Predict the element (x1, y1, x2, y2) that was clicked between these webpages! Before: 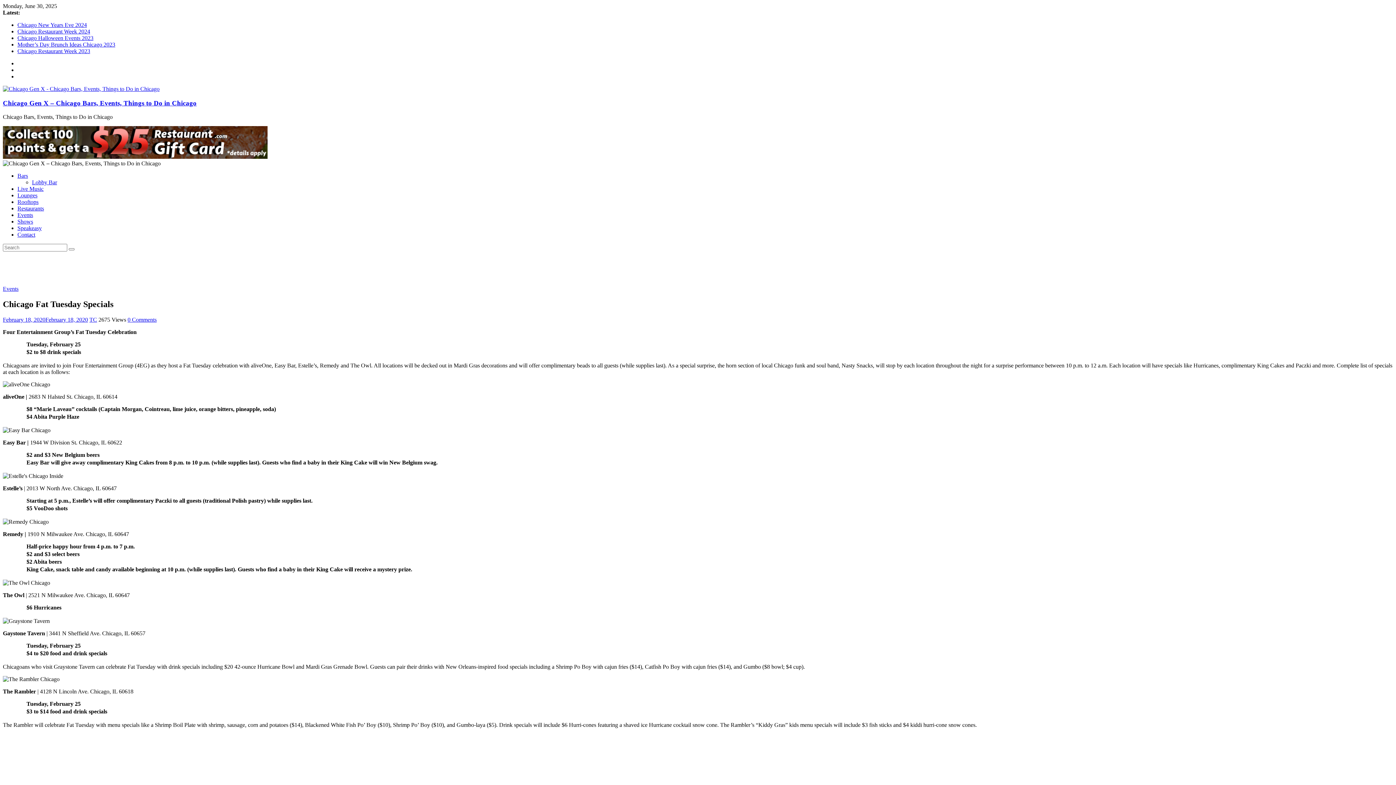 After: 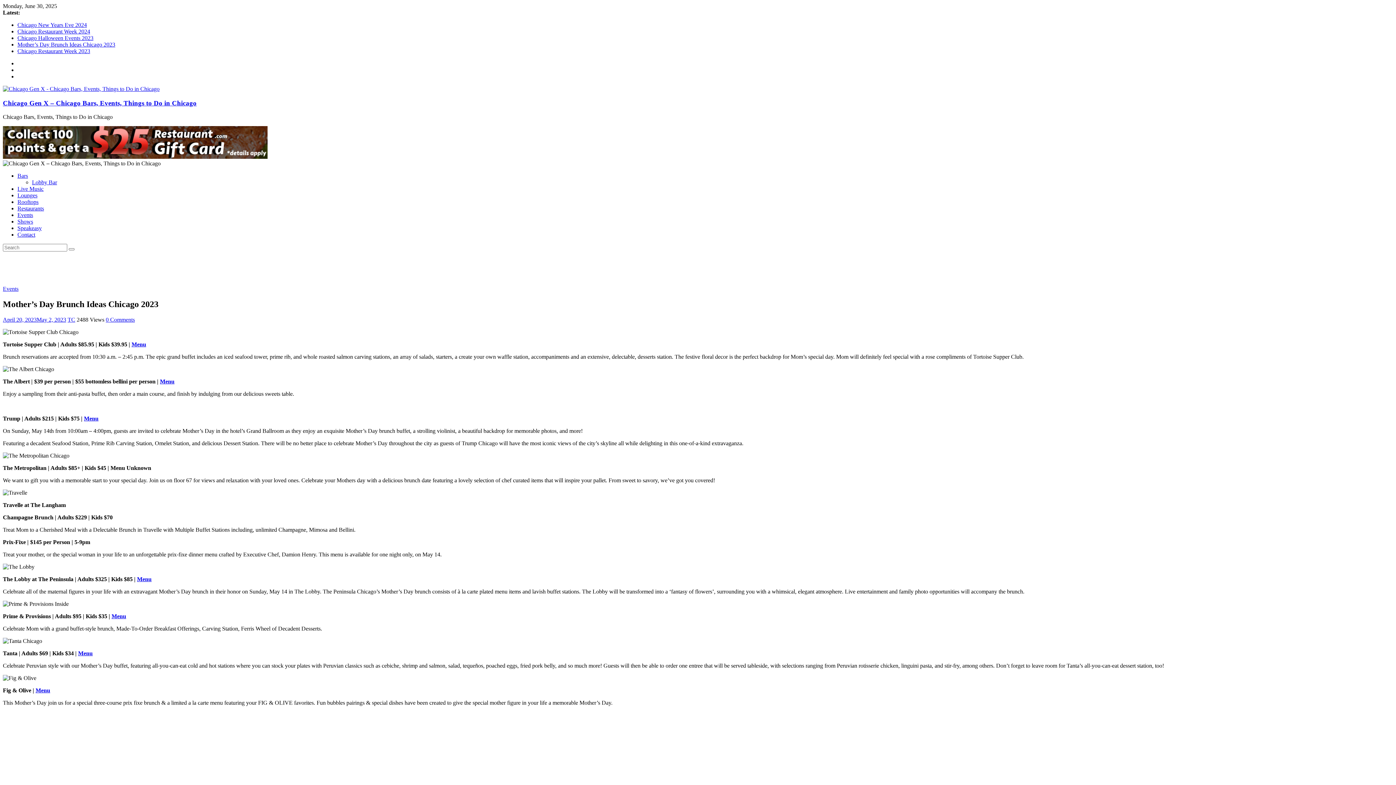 Action: bbox: (17, 41, 115, 47) label: Mother’s Day Brunch Ideas Chicago 2023